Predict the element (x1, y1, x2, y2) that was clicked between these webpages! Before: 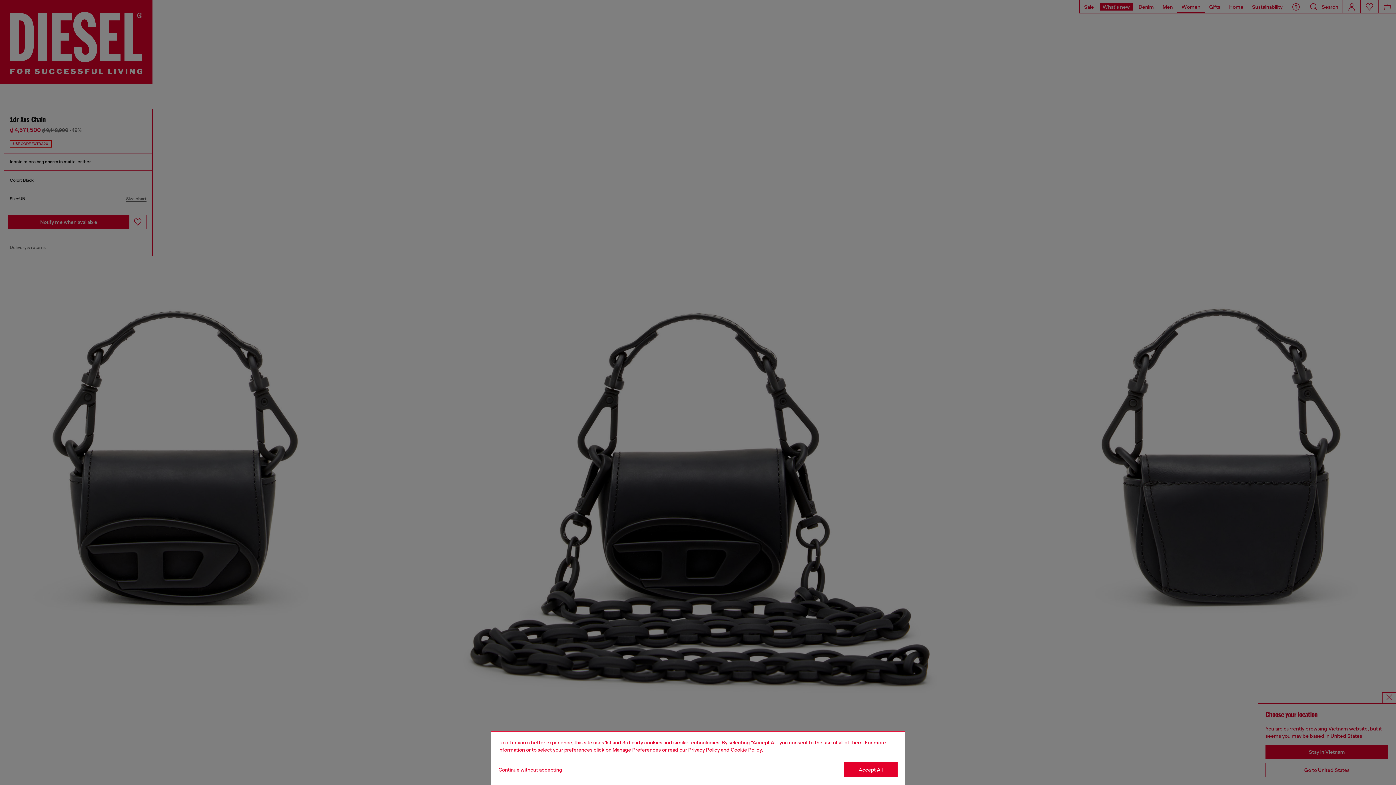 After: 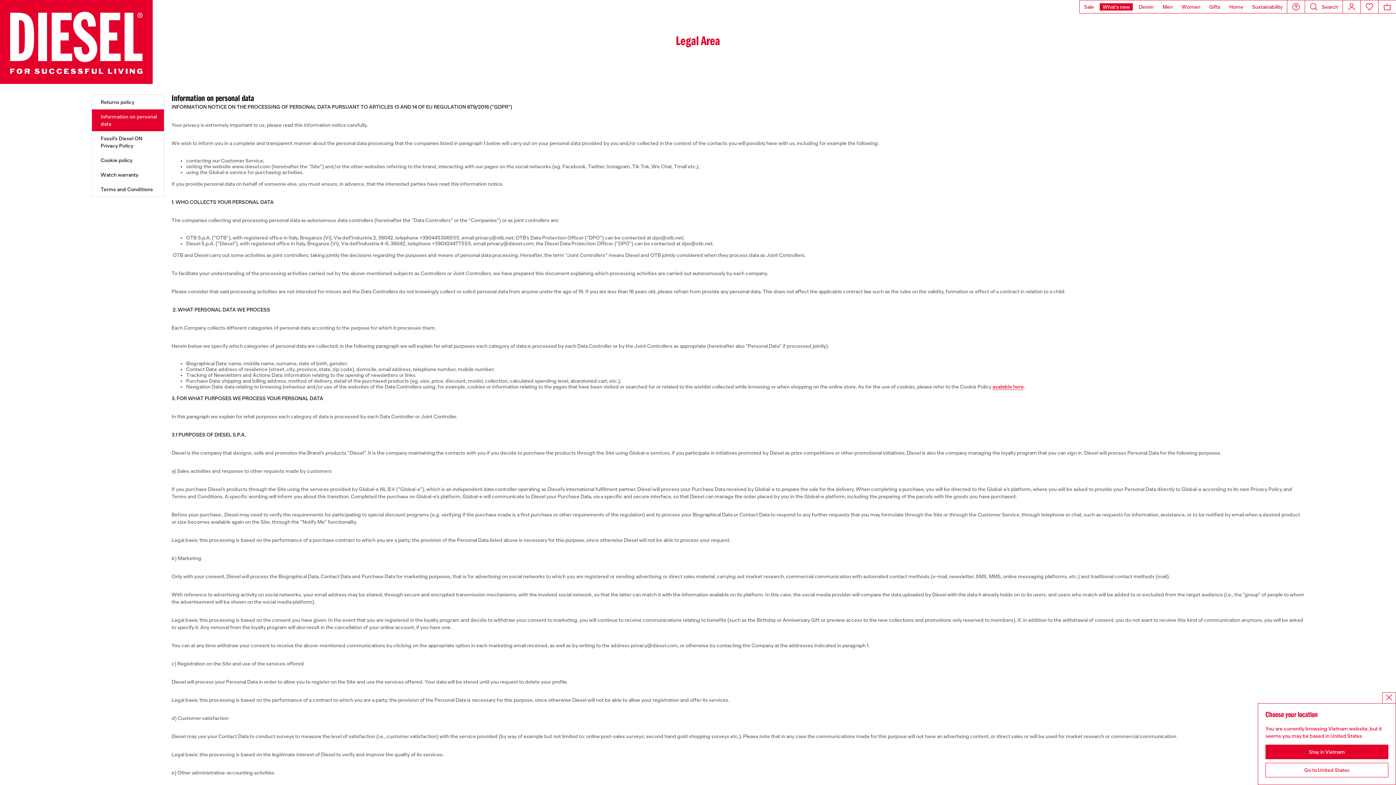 Action: bbox: (688, 747, 720, 753) label: privacy Policy